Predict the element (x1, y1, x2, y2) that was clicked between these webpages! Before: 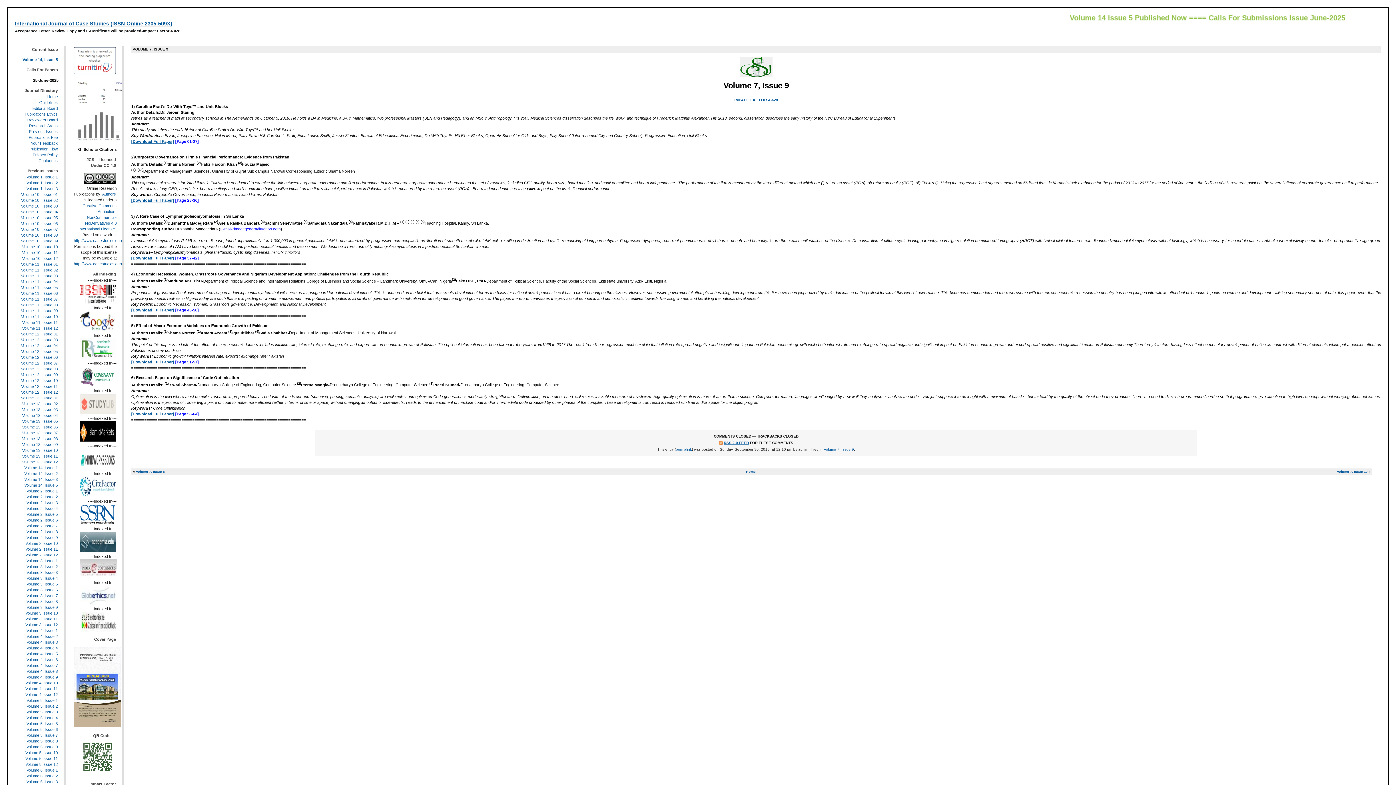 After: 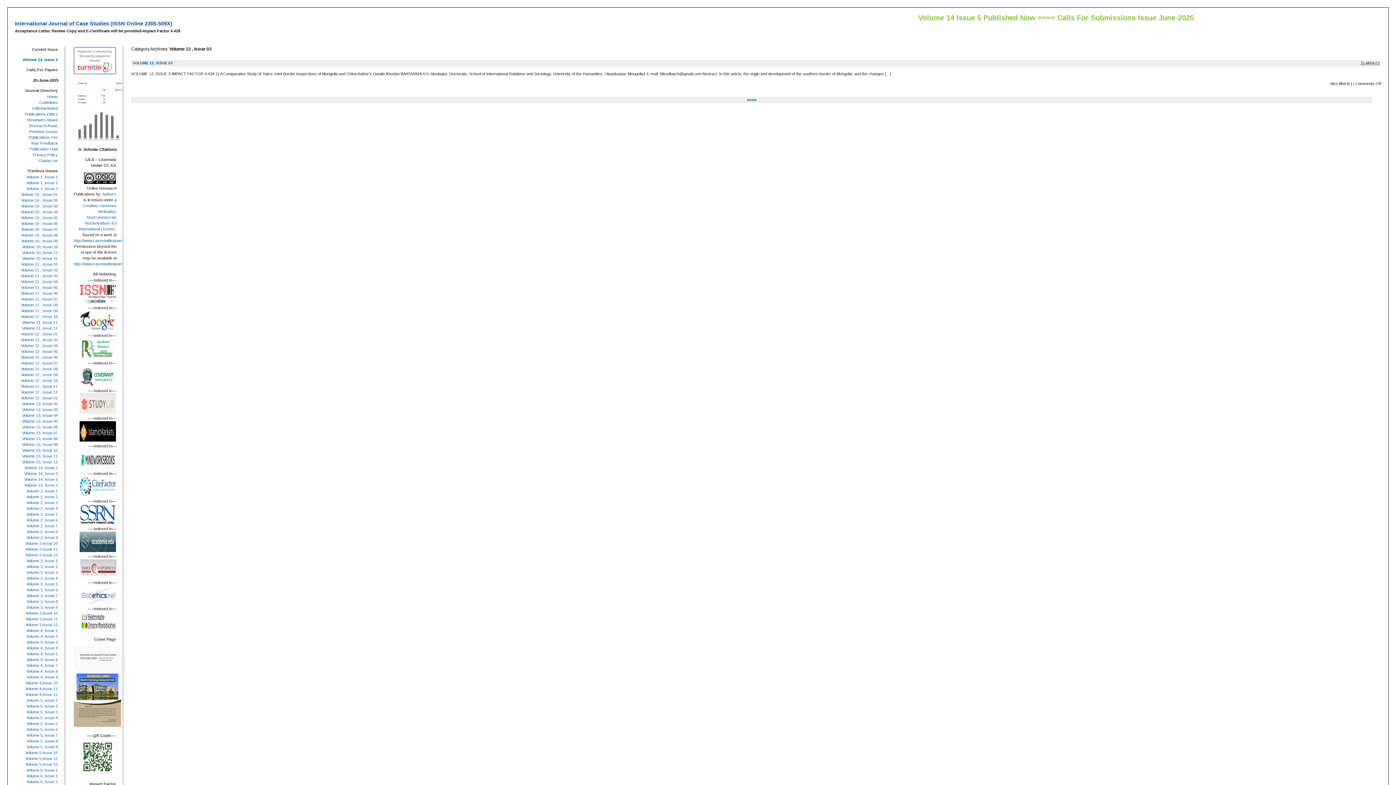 Action: bbox: (20, 337, 58, 342) label: Volume 12 , Issue 03